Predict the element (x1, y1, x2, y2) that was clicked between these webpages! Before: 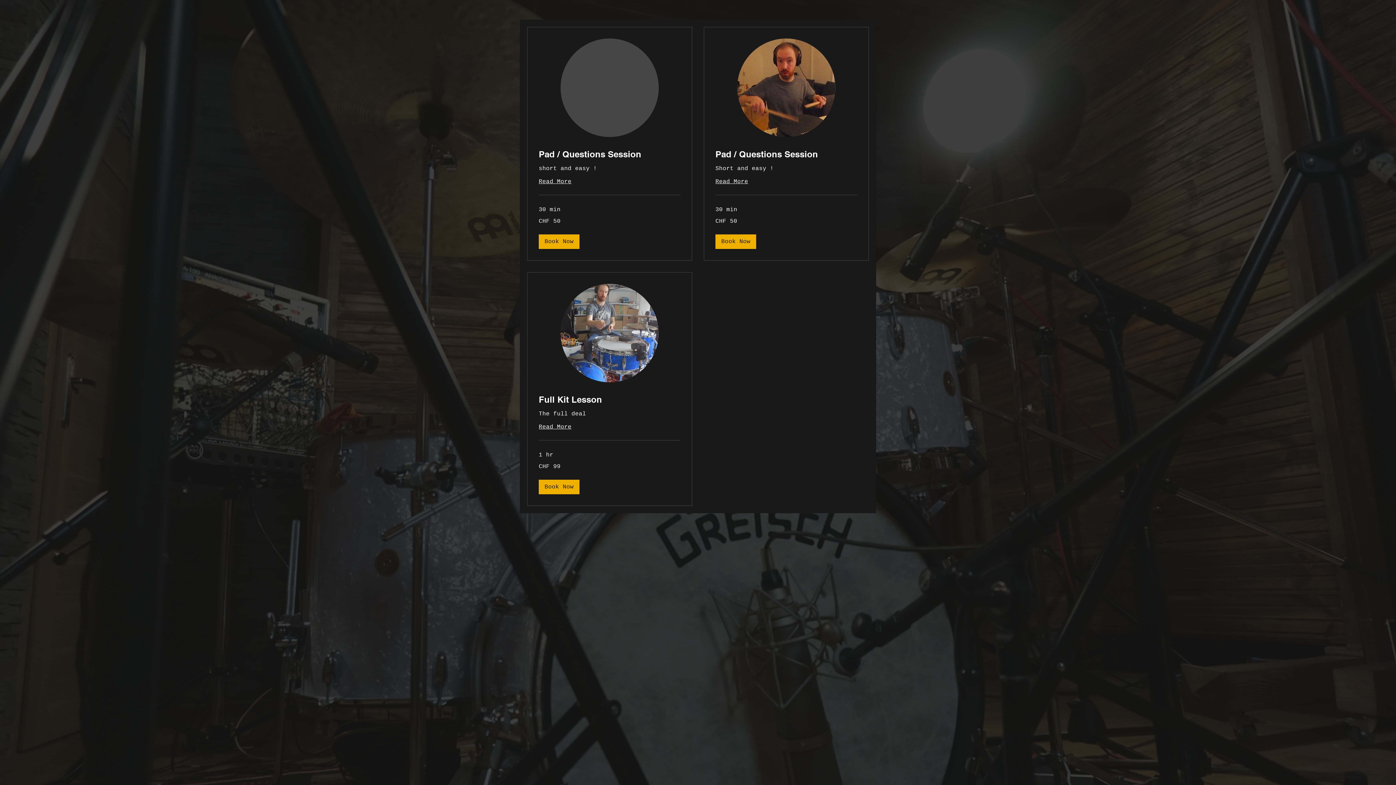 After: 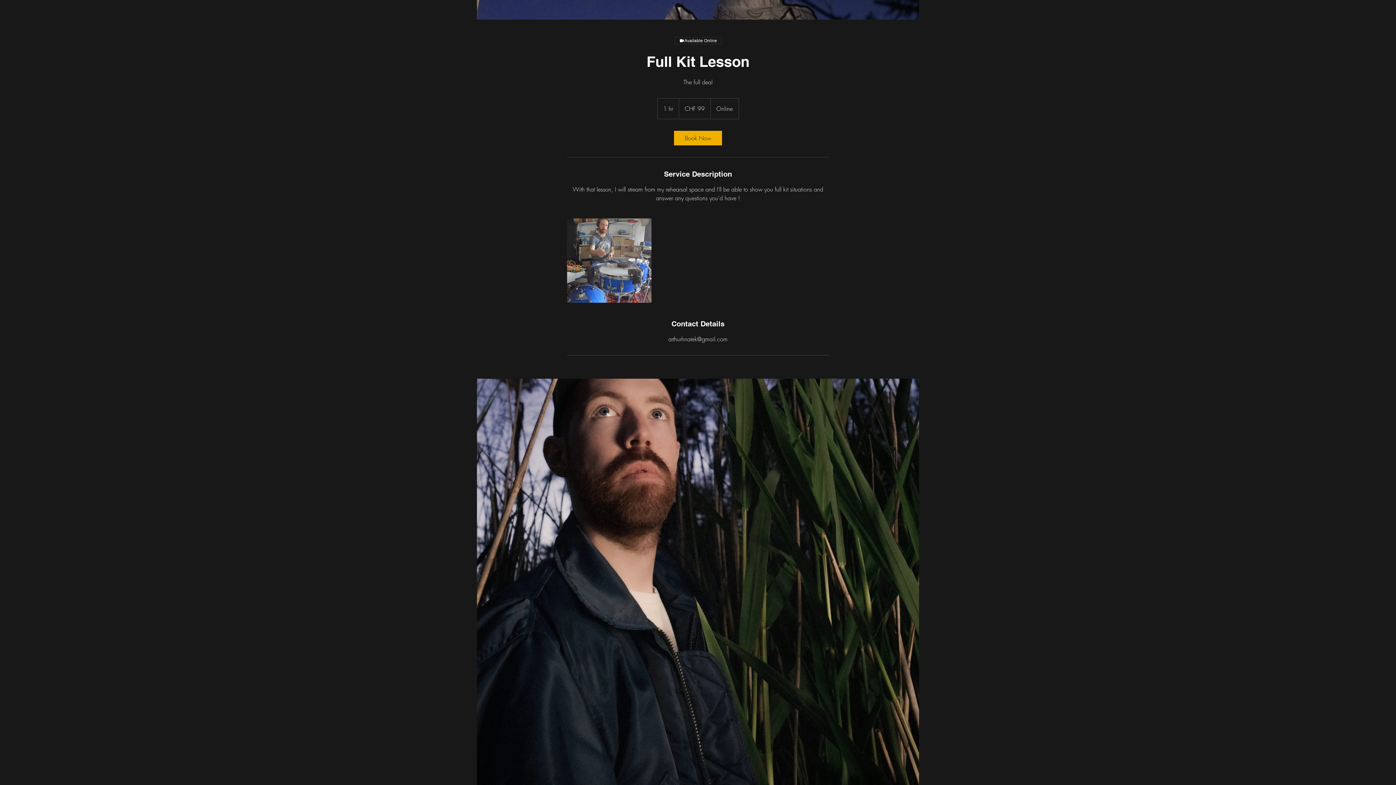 Action: label: Read More bbox: (538, 422, 680, 431)